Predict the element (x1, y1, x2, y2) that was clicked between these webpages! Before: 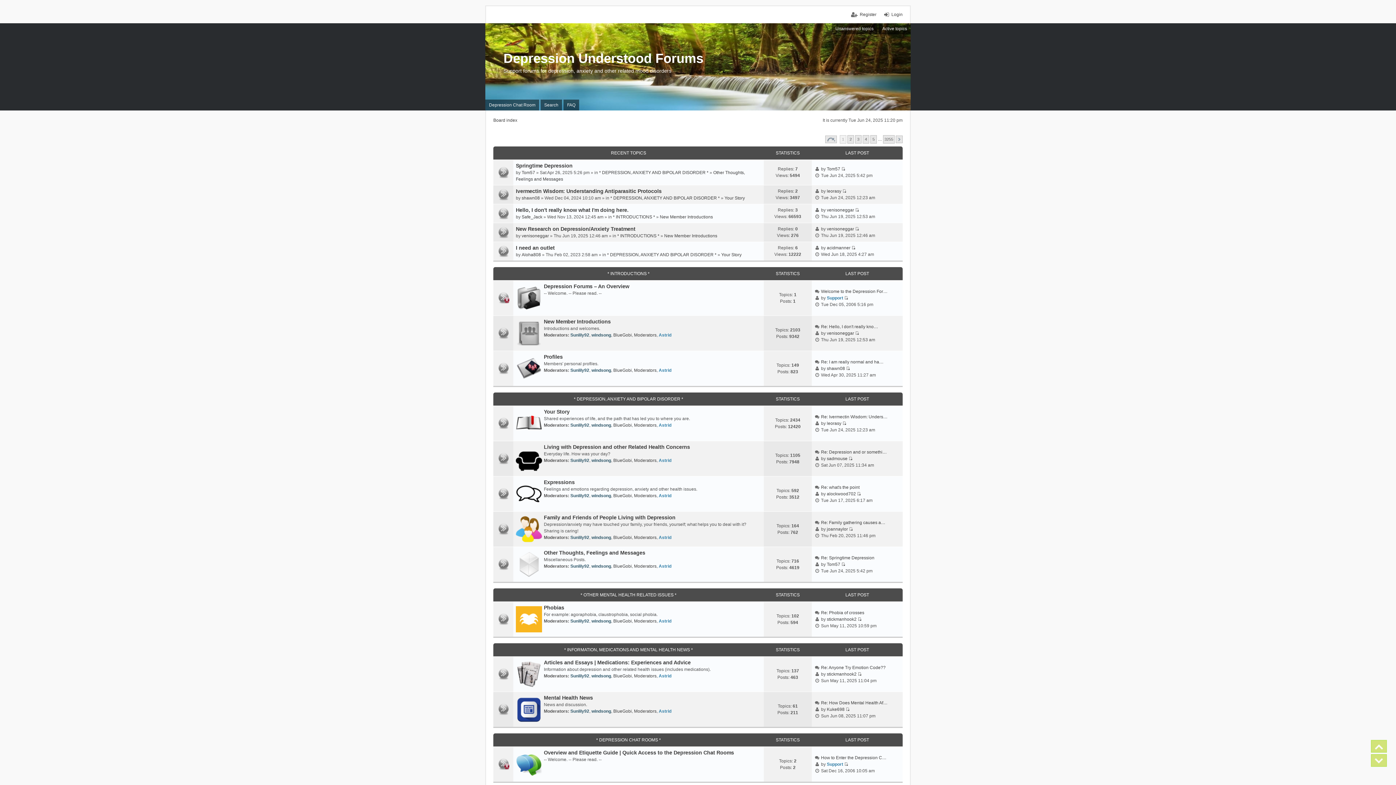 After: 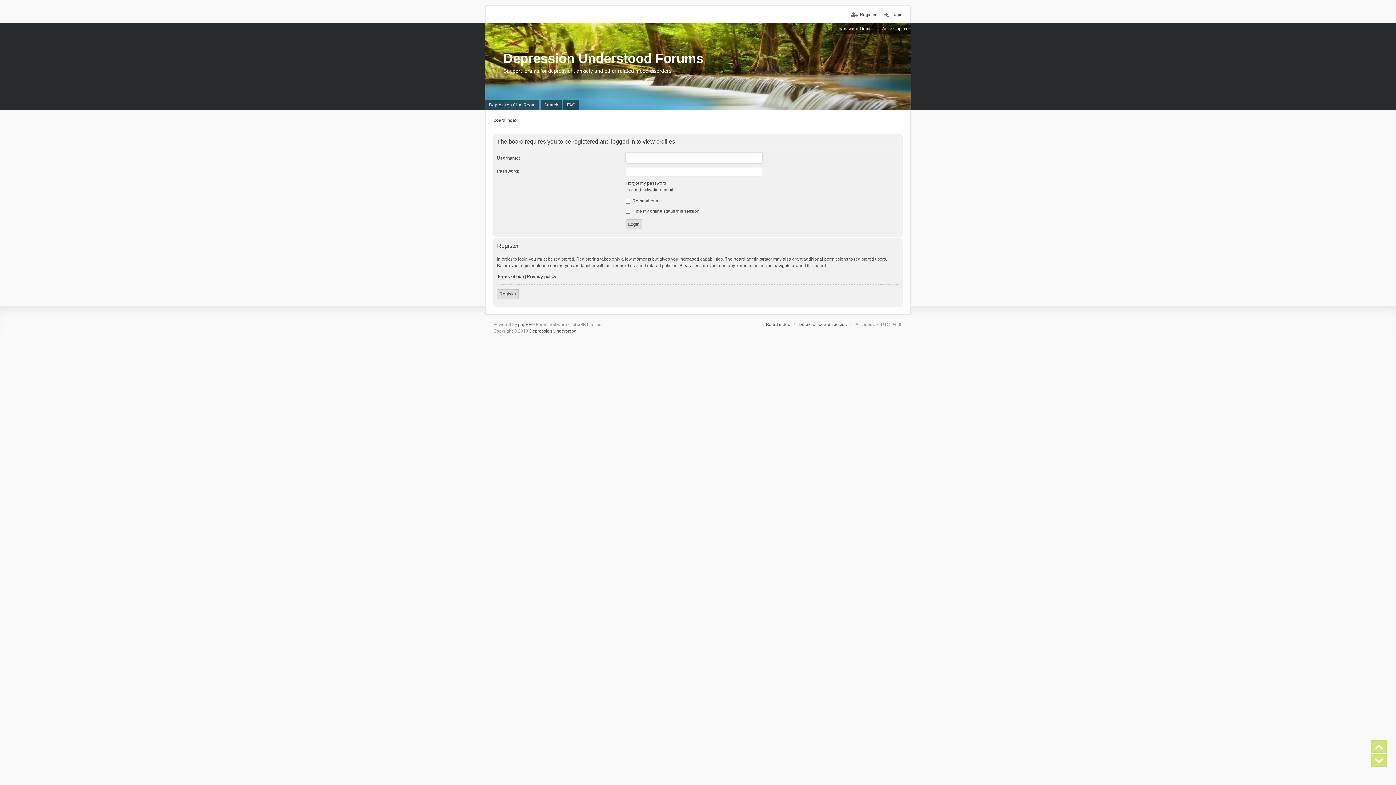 Action: bbox: (827, 707, 844, 712) label: Kuke698